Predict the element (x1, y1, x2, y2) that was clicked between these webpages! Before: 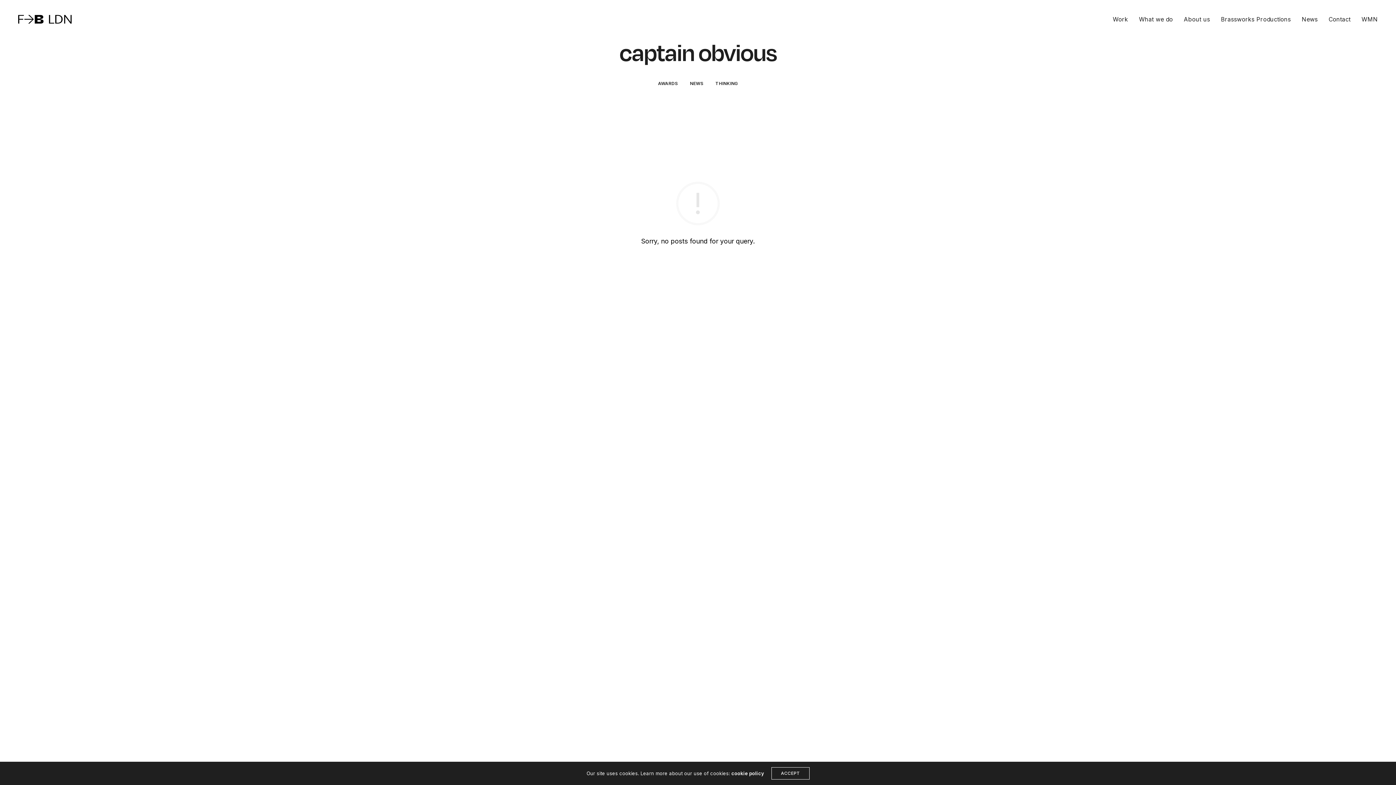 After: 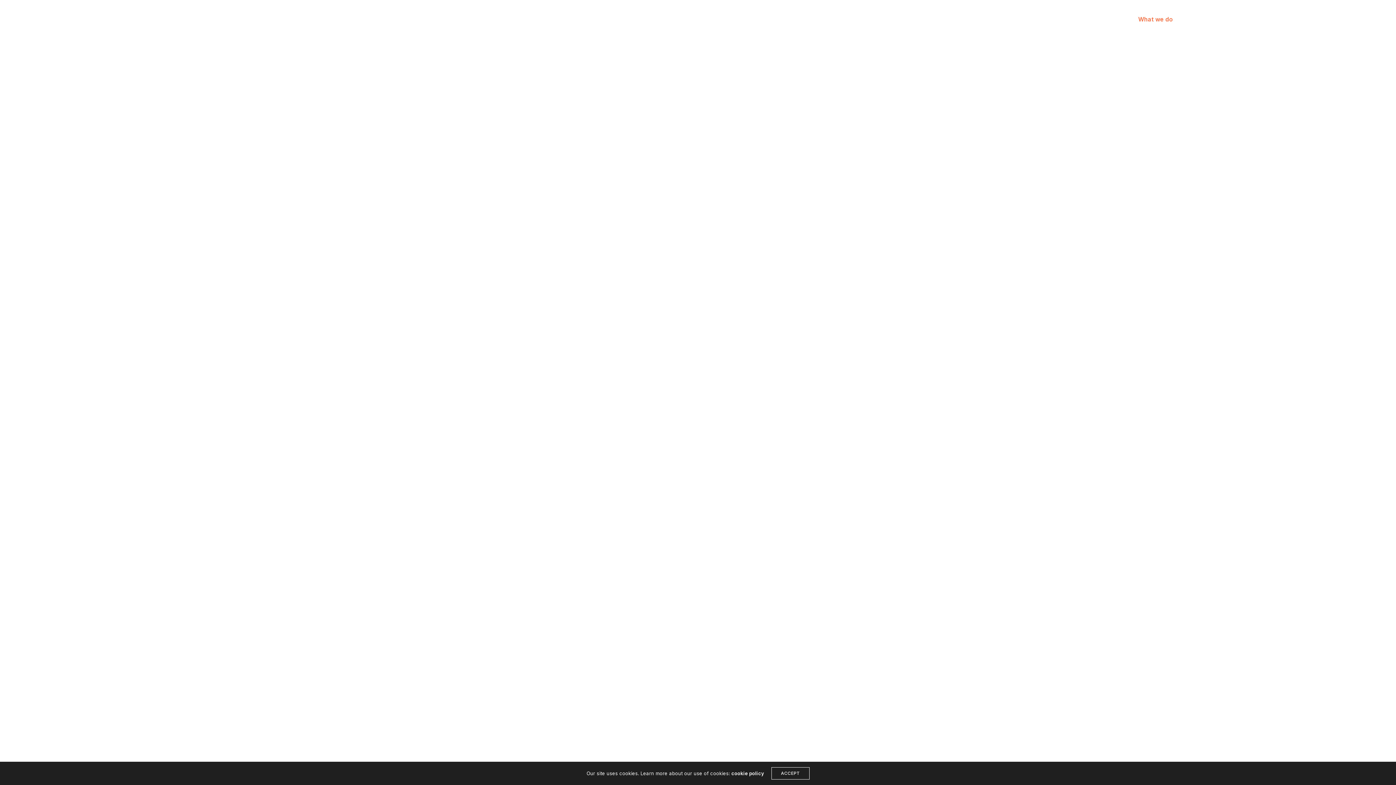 Action: bbox: (1139, 9, 1173, 29) label: What we do